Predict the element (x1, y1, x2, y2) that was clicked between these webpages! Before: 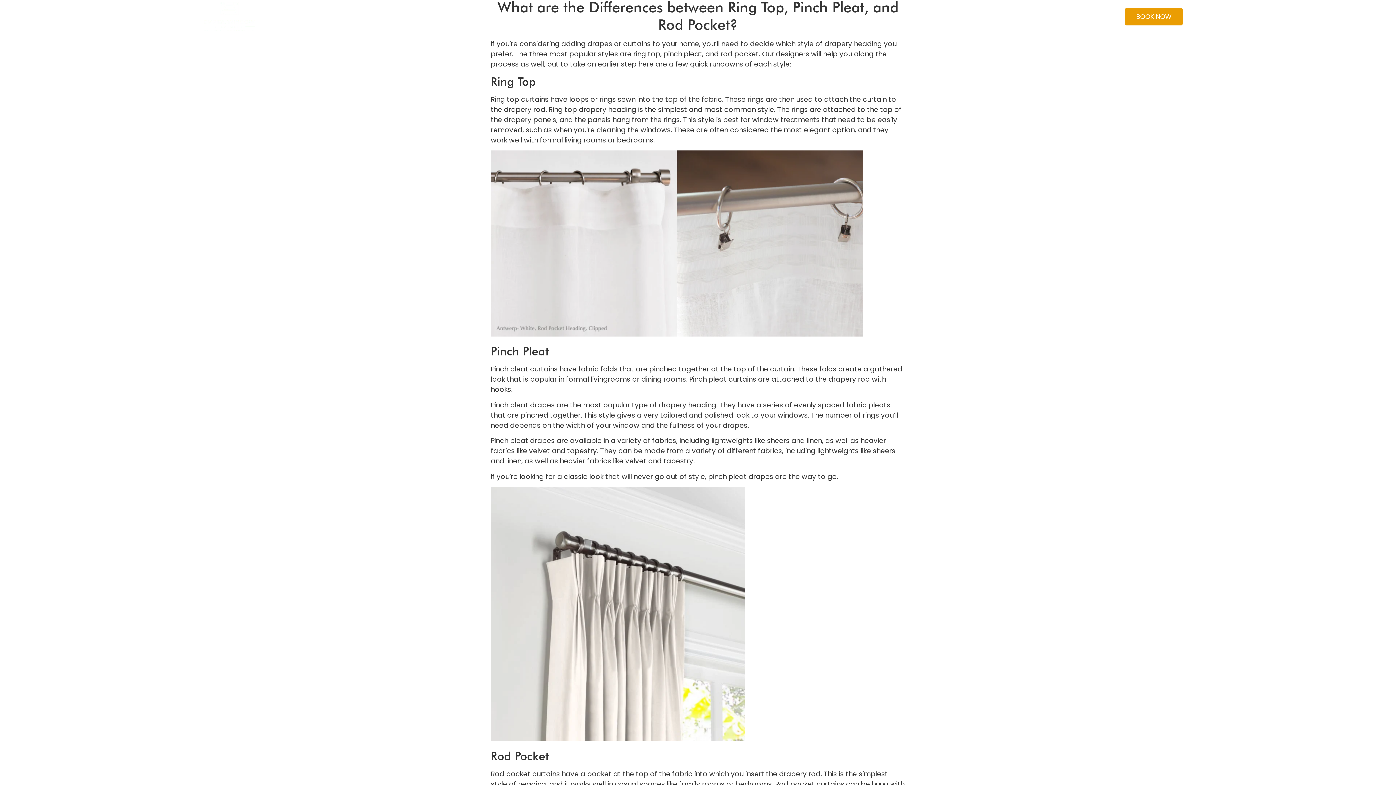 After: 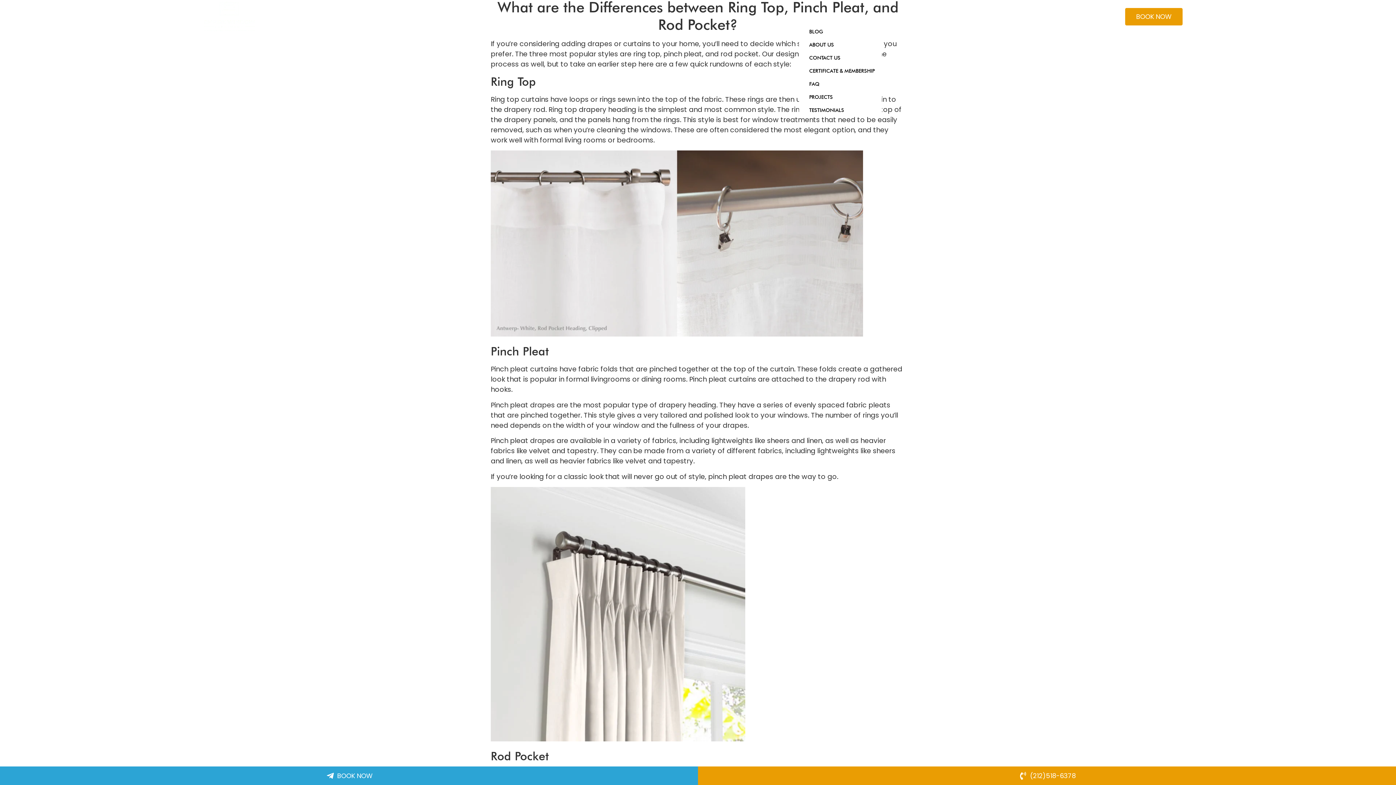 Action: label: COMPANY bbox: (785, 8, 817, 25)